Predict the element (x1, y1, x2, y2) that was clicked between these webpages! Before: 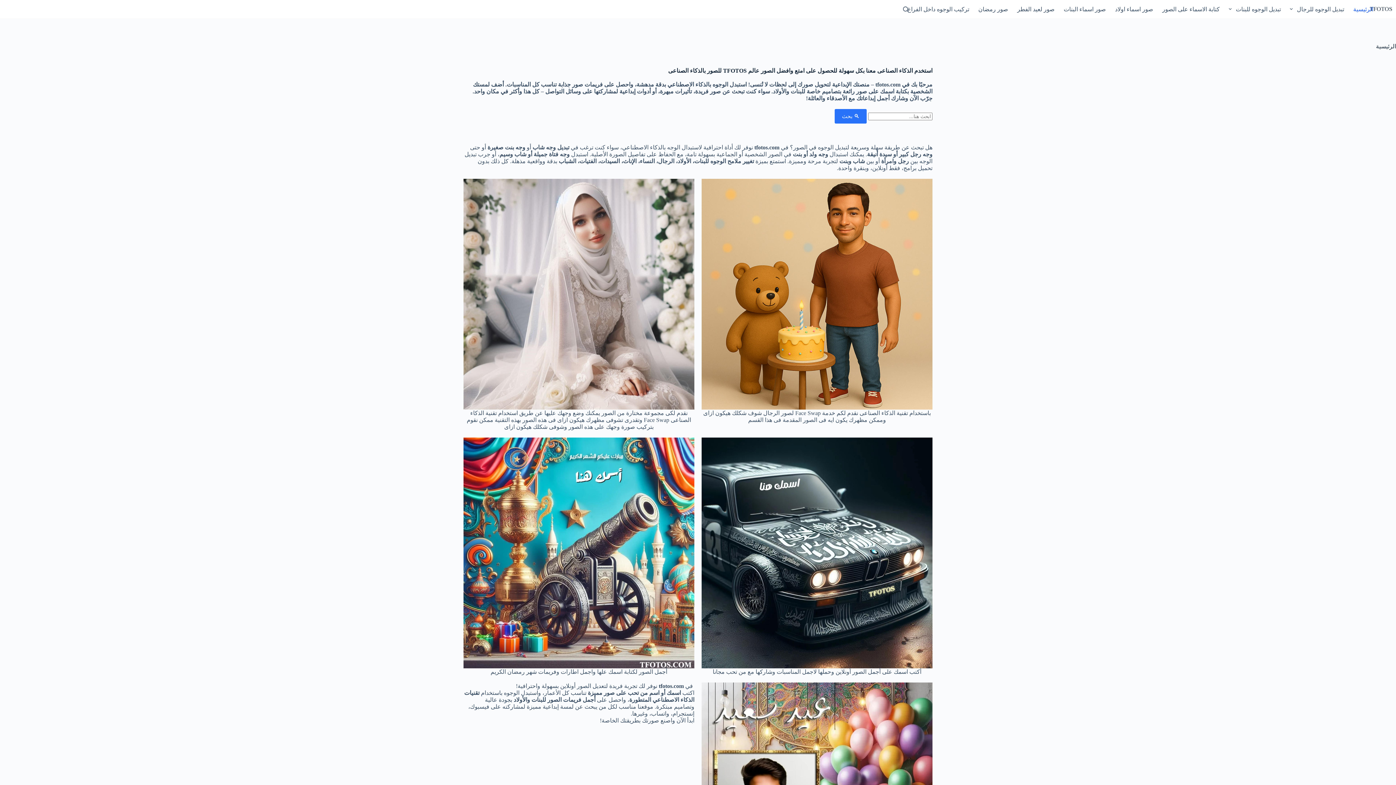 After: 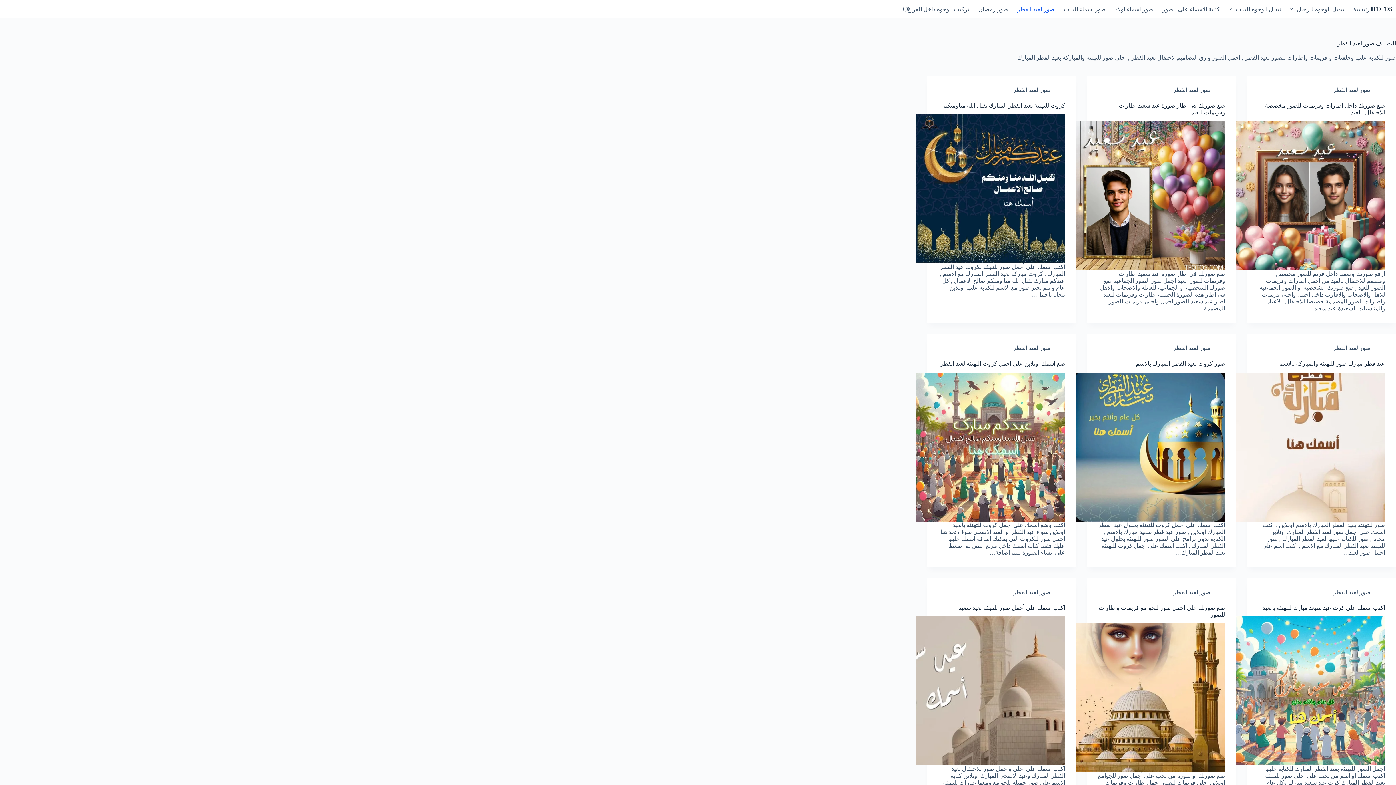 Action: bbox: (1012, 0, 1059, 18) label: صور لعيد الفطر